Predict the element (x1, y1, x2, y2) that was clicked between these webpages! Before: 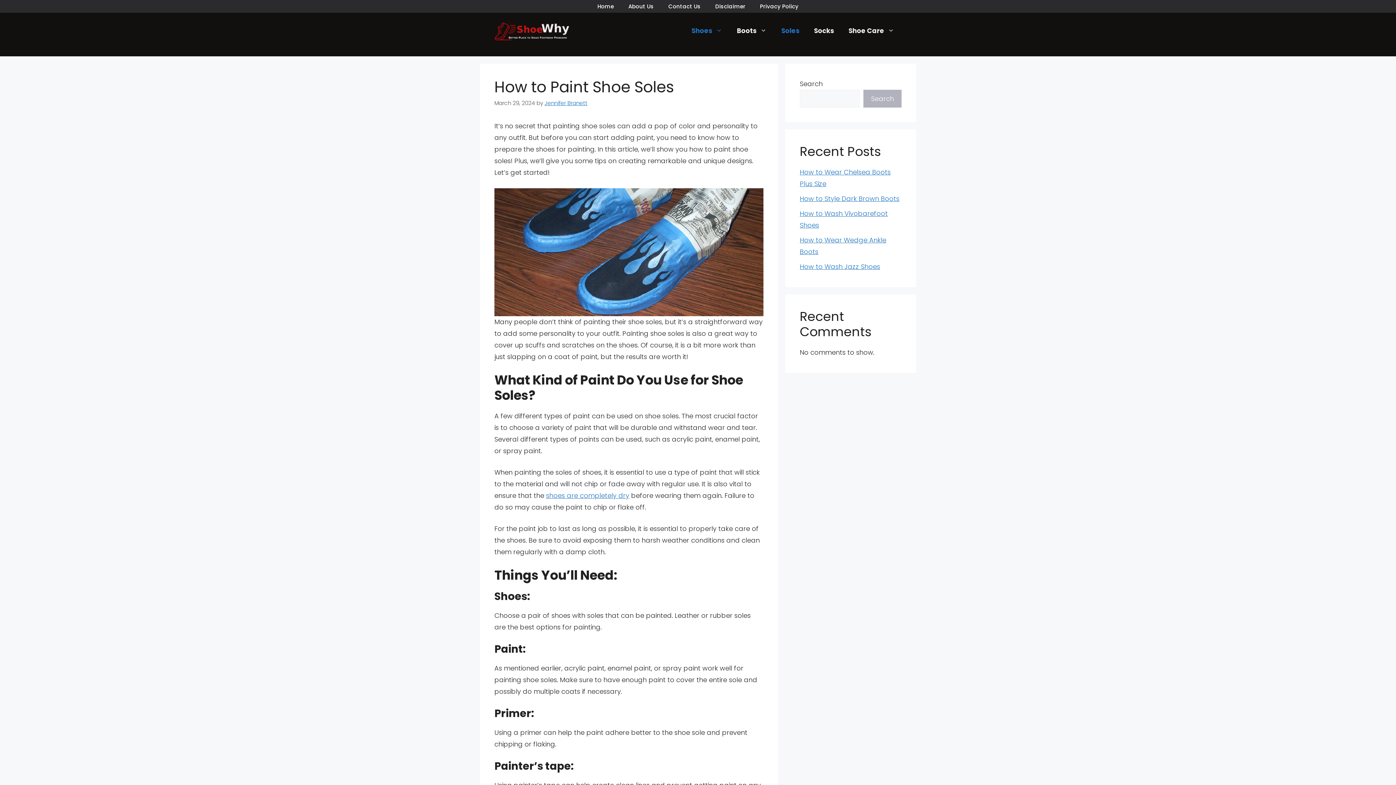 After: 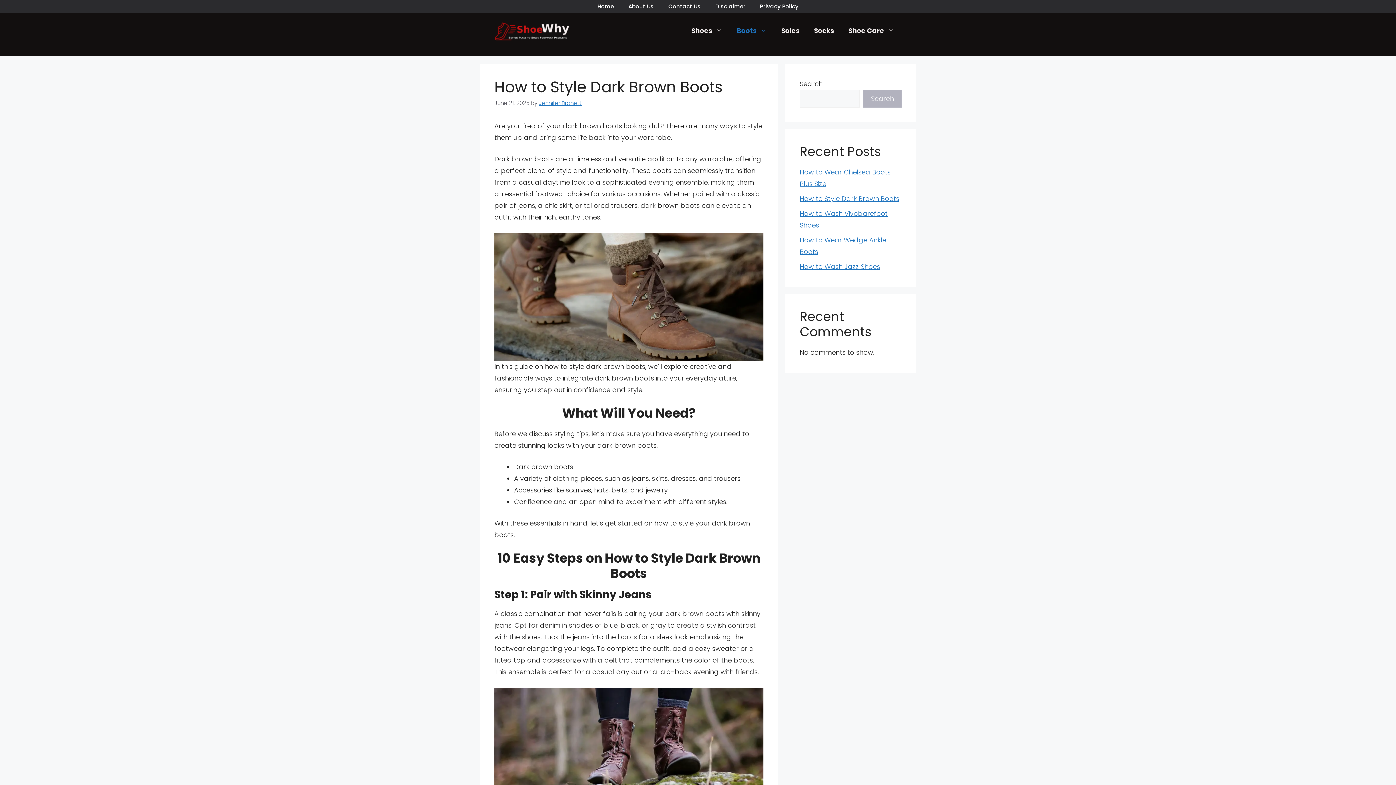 Action: bbox: (800, 194, 899, 203) label: How to Style Dark Brown Boots